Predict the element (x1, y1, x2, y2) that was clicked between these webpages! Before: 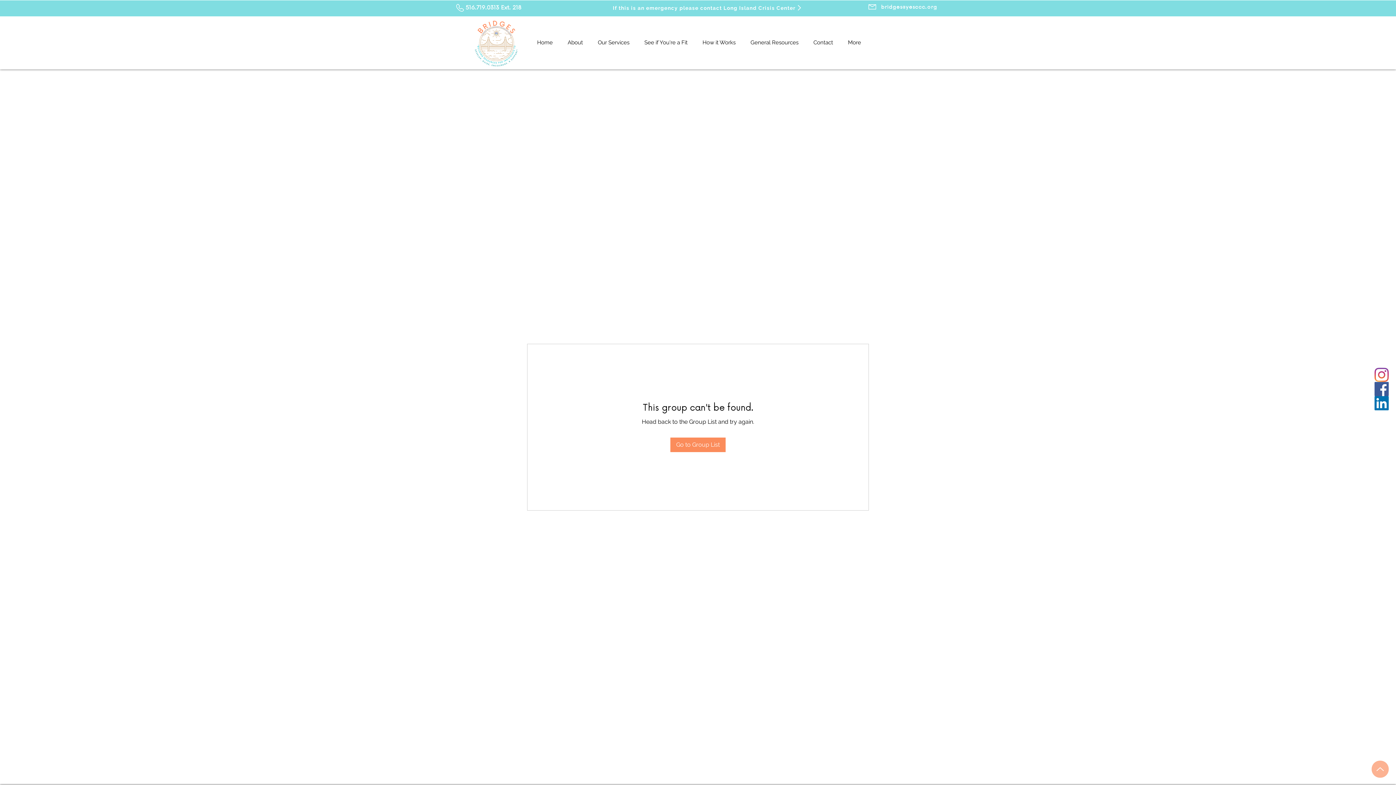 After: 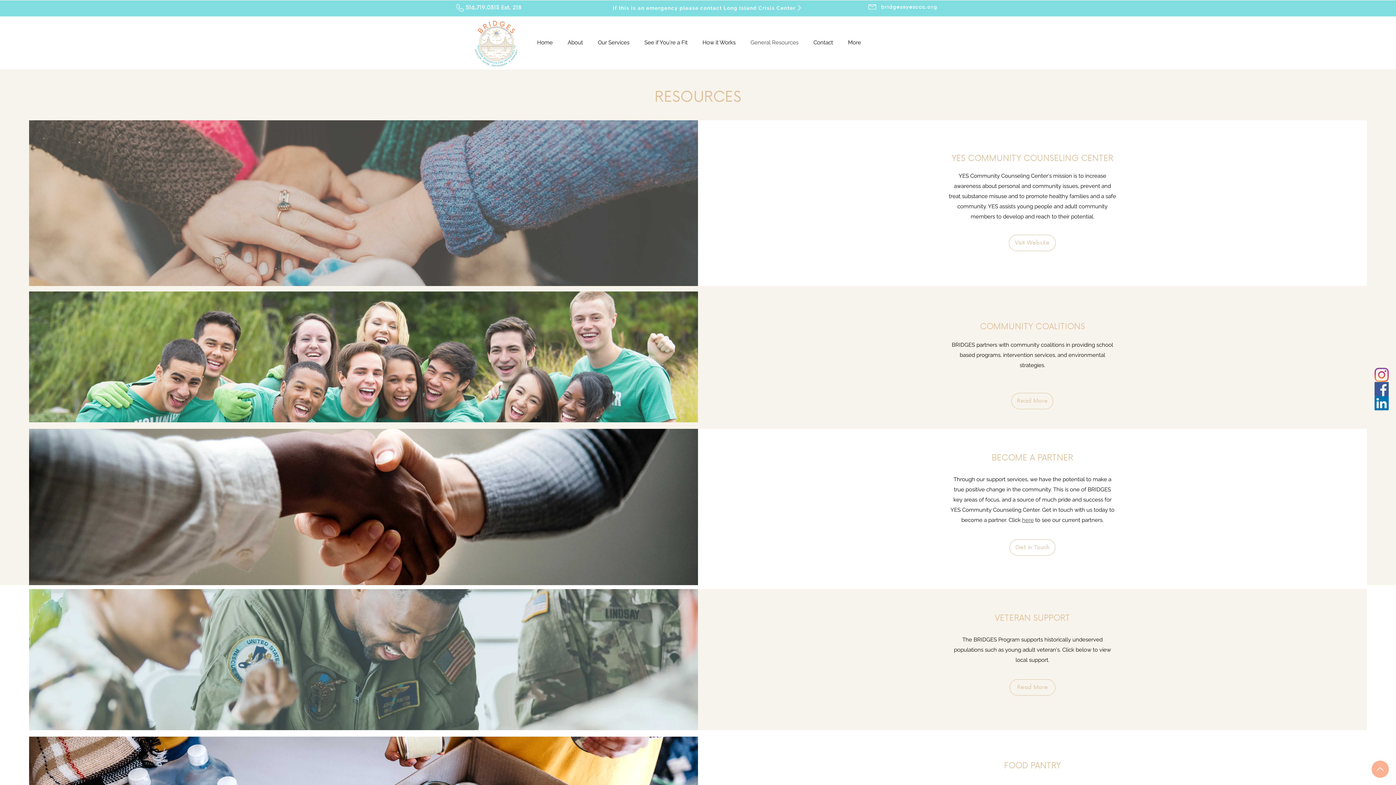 Action: label: General Resources bbox: (743, 33, 806, 51)